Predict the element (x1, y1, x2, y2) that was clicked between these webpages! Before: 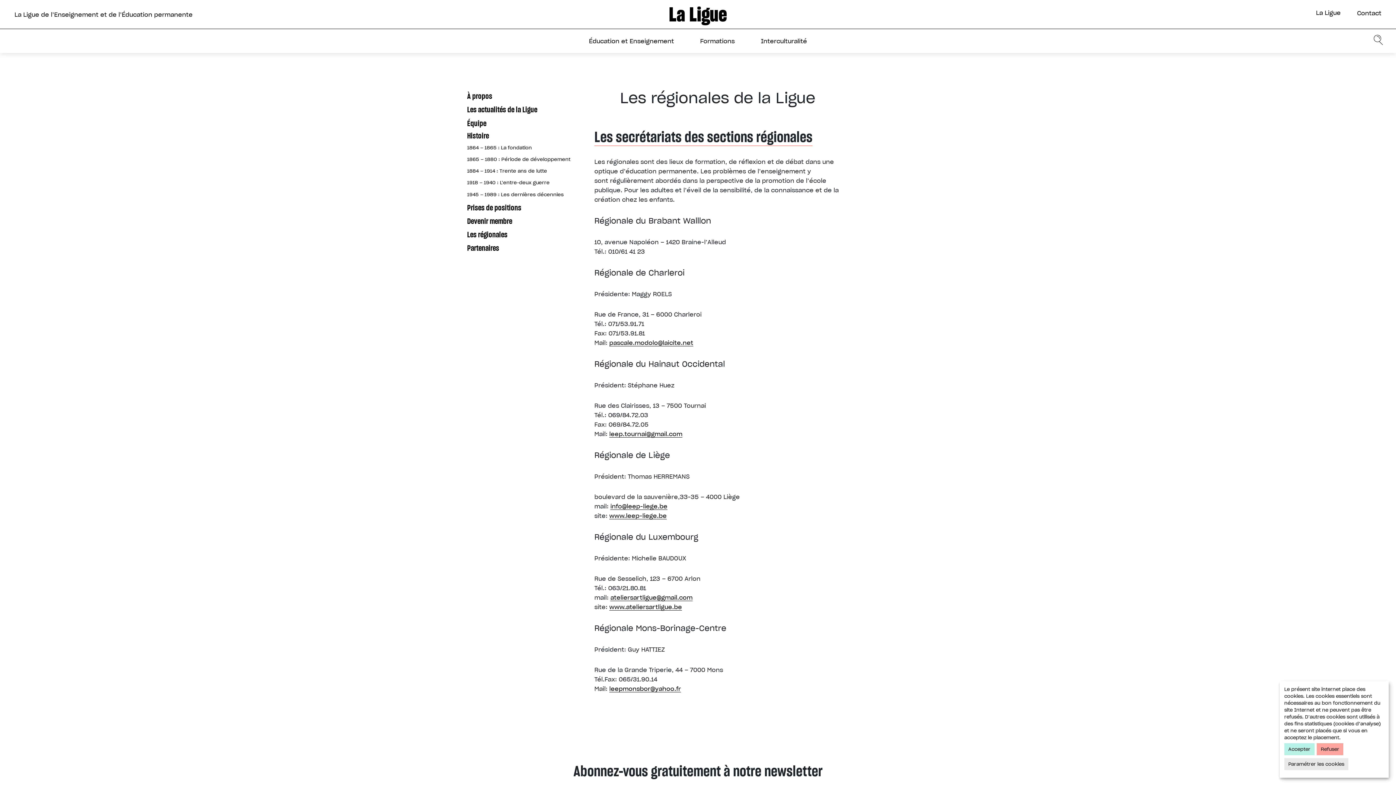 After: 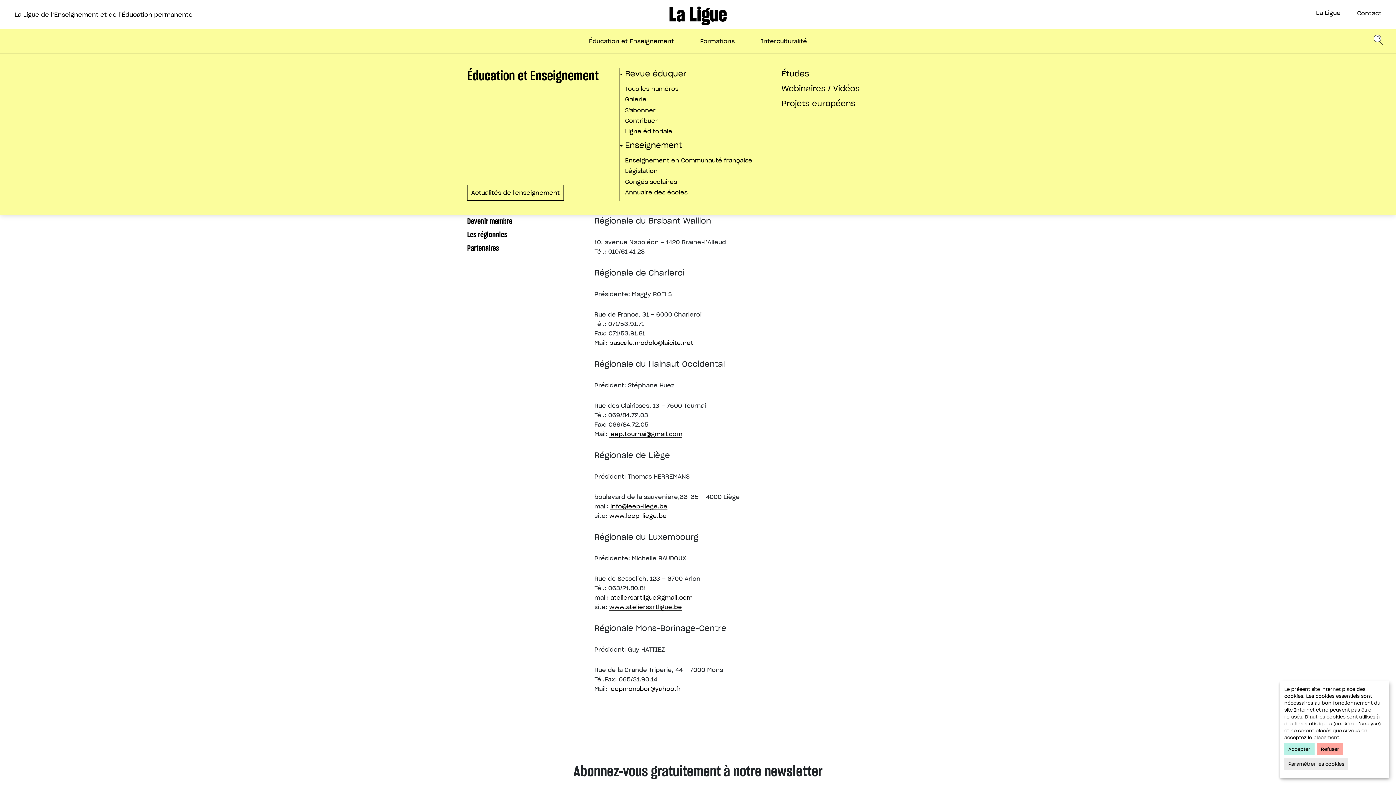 Action: bbox: (589, 37, 674, 44) label: Éducation et Enseignement